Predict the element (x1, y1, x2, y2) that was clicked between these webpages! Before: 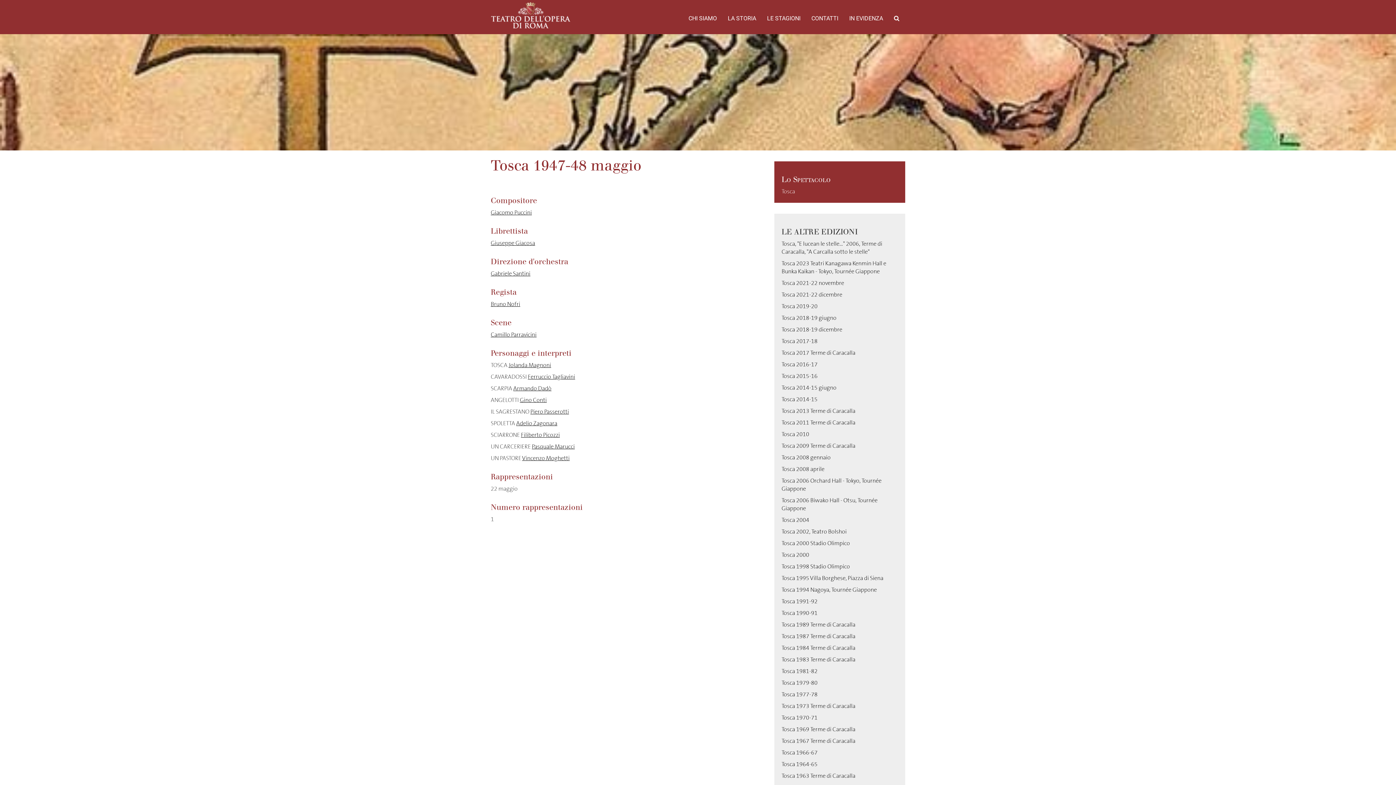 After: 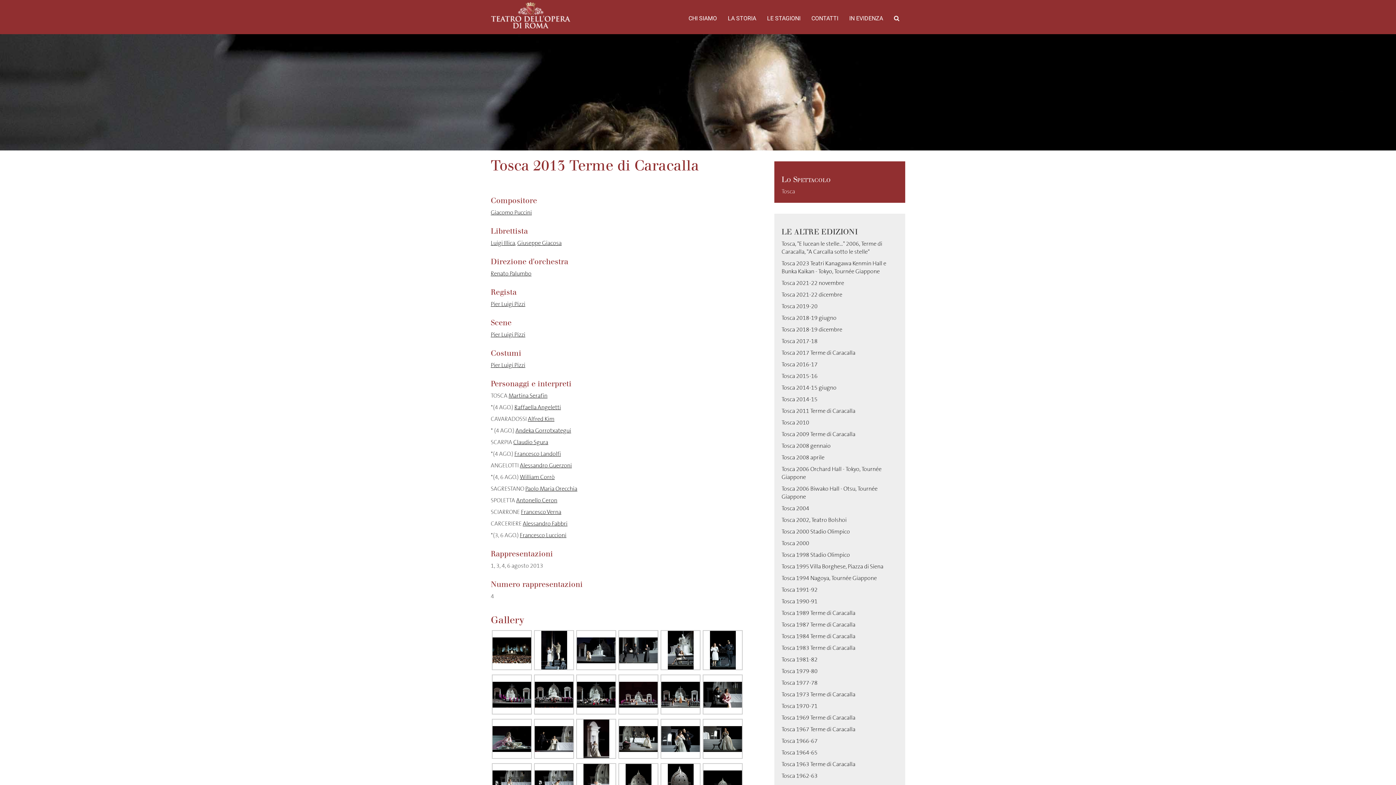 Action: bbox: (781, 407, 855, 414) label: Tosca 2013 Terme di Caracalla